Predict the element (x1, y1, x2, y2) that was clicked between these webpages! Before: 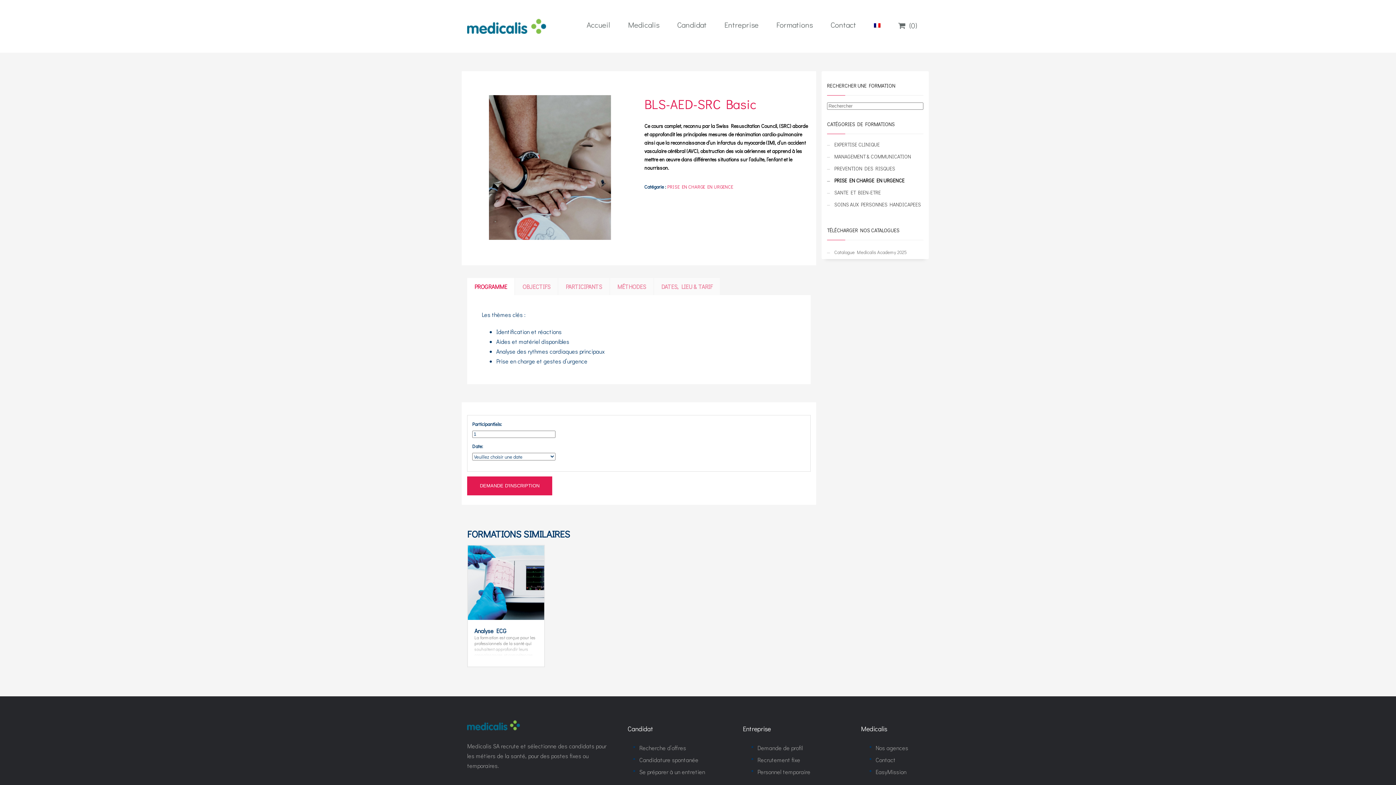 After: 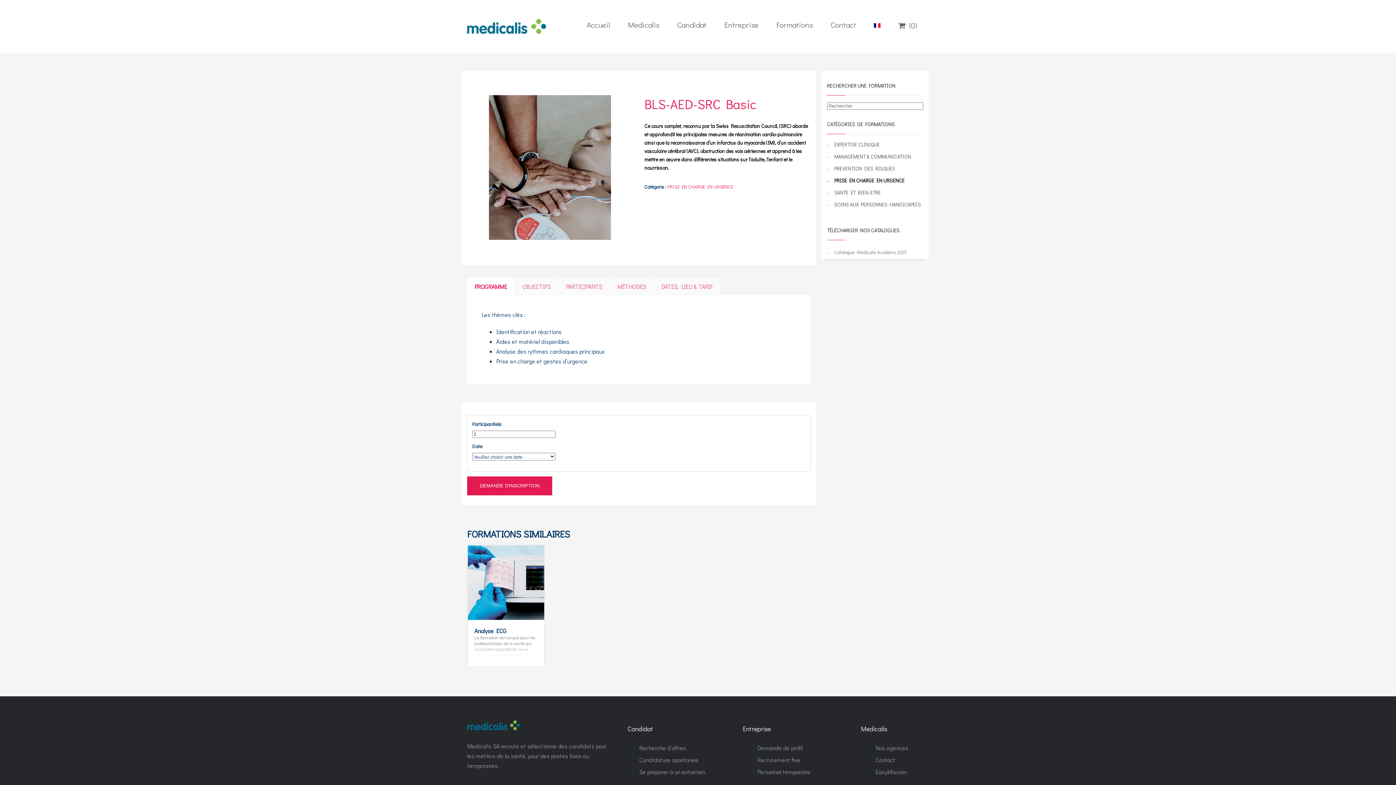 Action: bbox: (869, 19, 884, 29)